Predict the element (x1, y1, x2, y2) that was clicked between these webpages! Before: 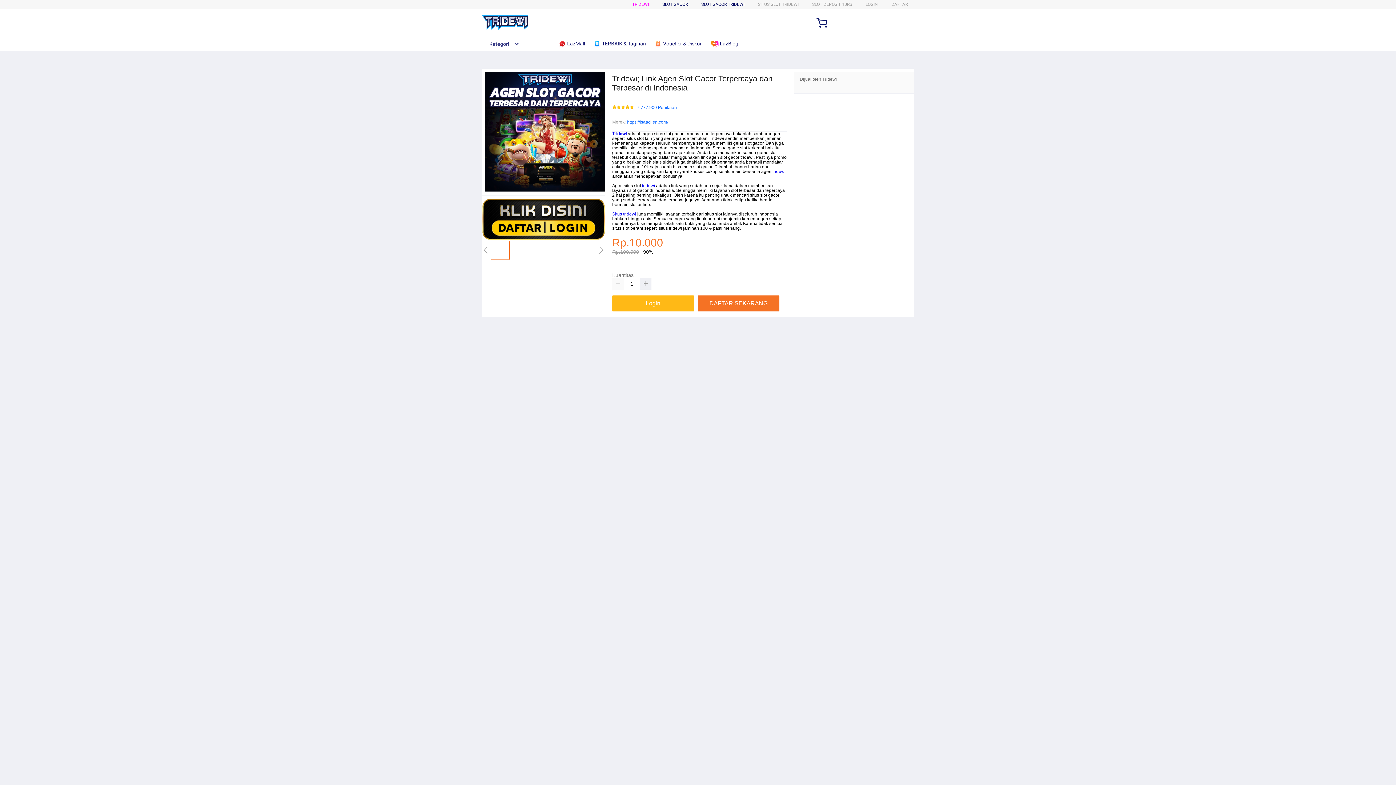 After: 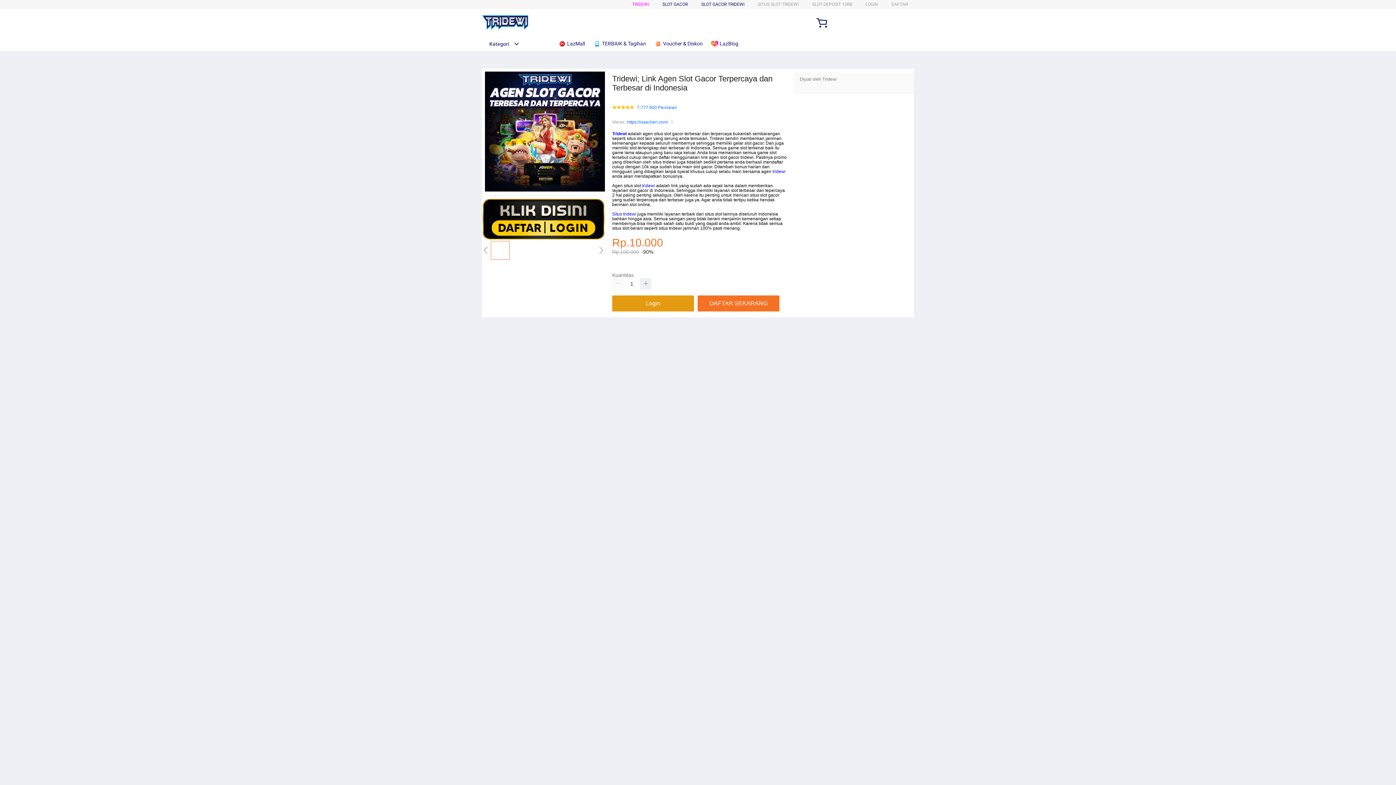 Action: label: Login bbox: (612, 295, 694, 311)